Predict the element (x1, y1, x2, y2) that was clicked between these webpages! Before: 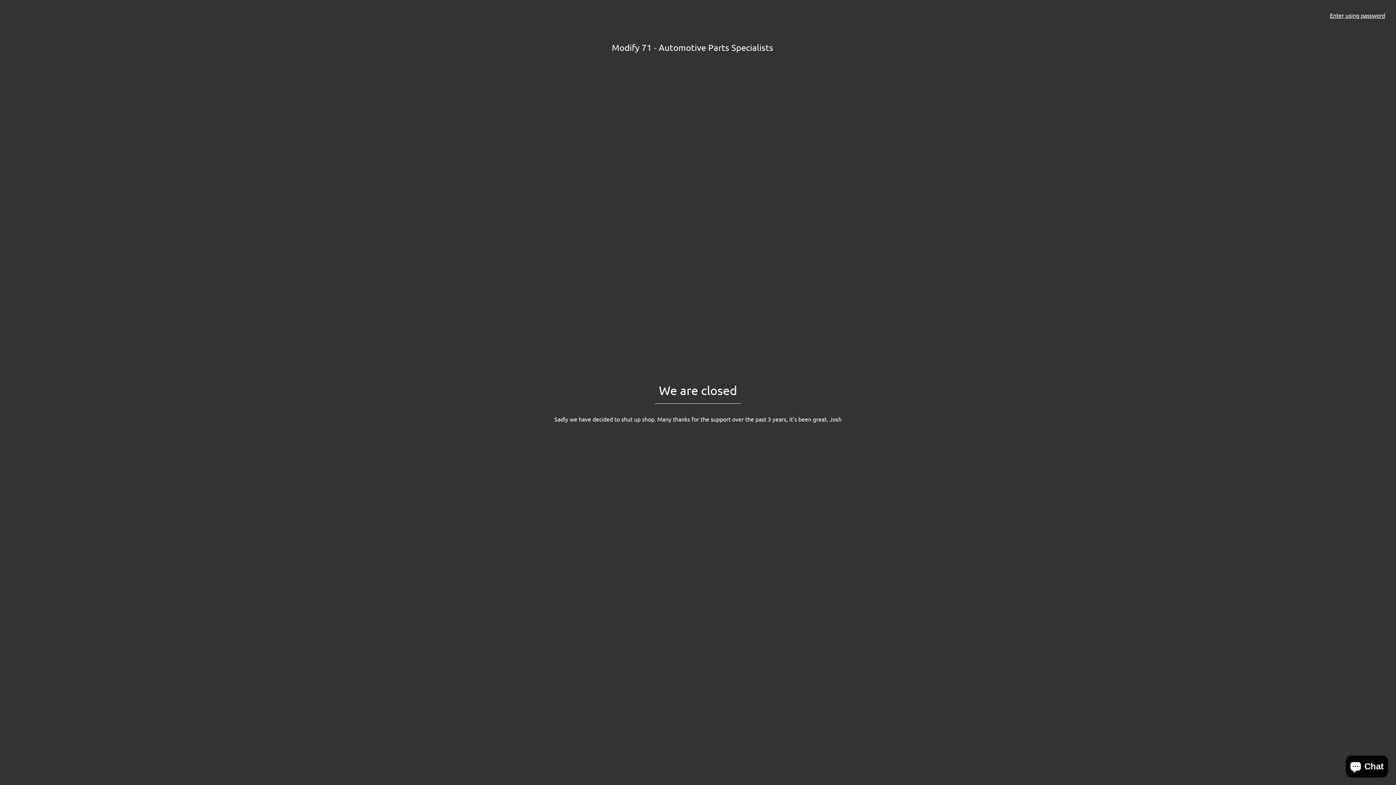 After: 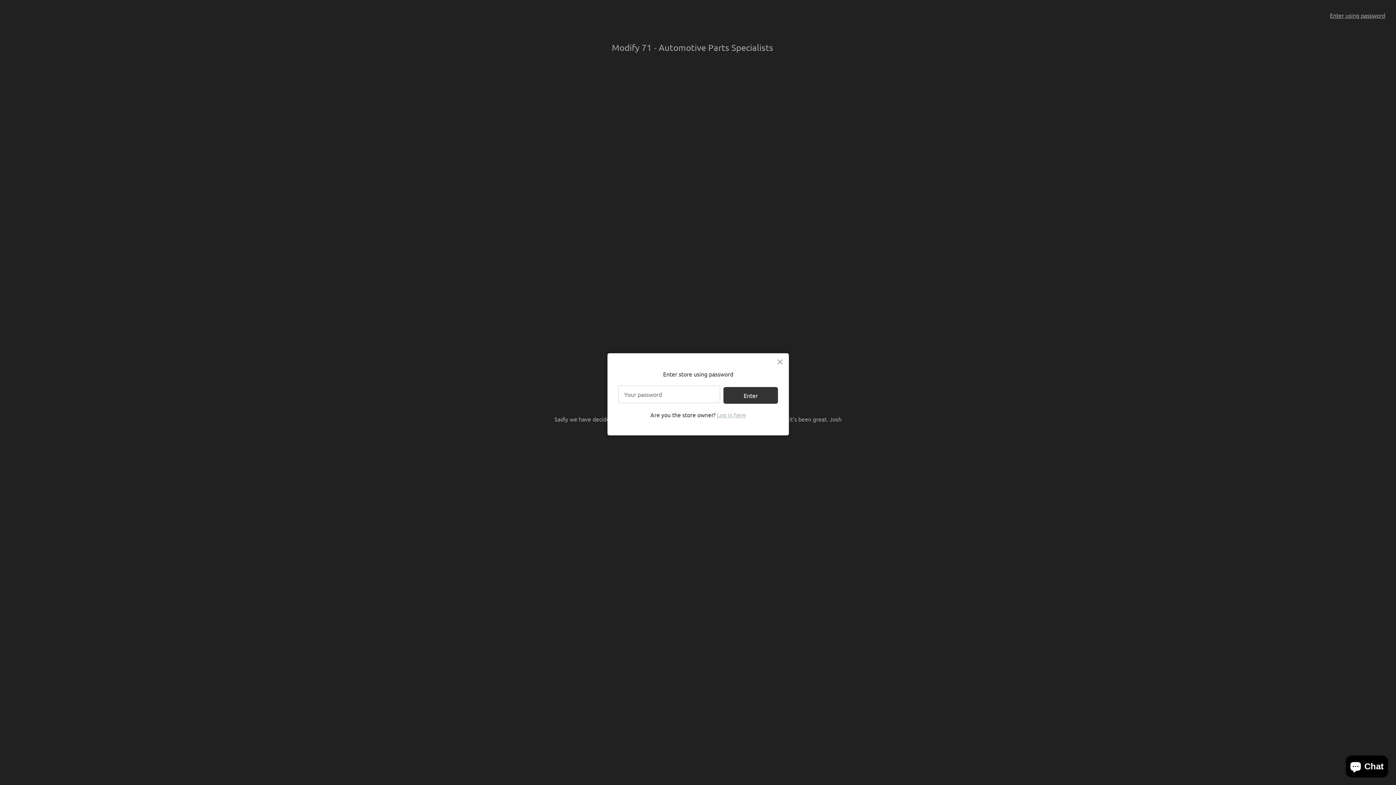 Action: bbox: (1330, 11, 1385, 18) label: Enter using password